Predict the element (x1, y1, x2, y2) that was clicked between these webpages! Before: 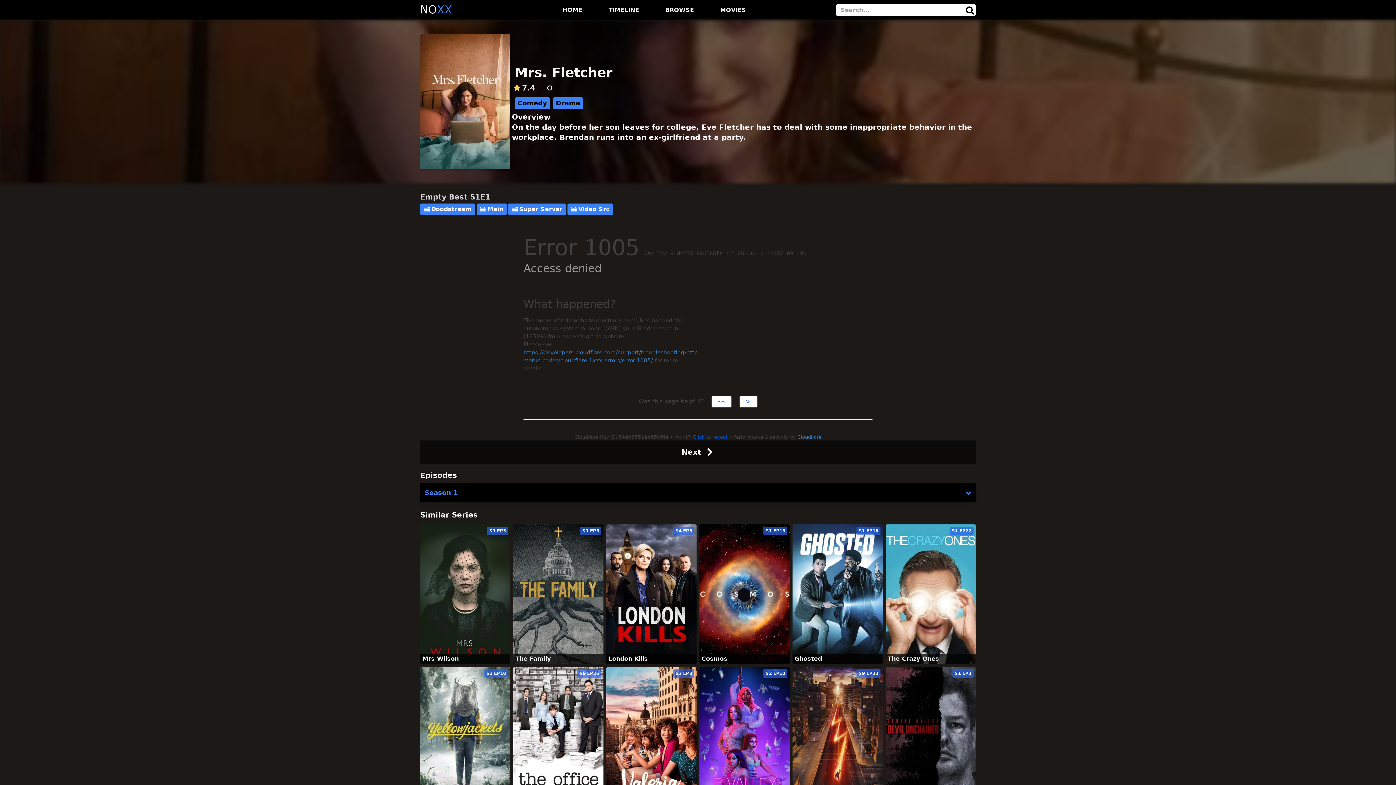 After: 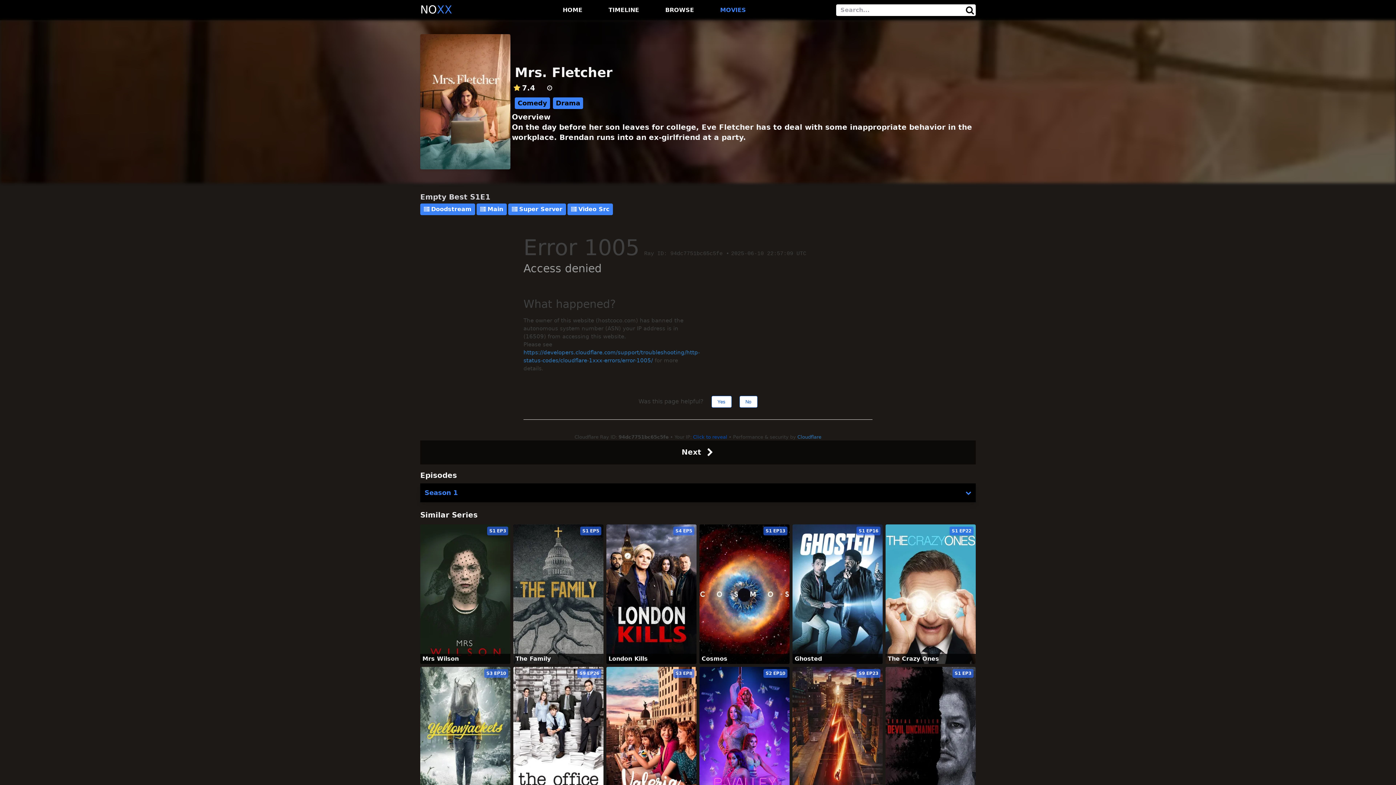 Action: label: MOVIES bbox: (717, 2, 749, 17)